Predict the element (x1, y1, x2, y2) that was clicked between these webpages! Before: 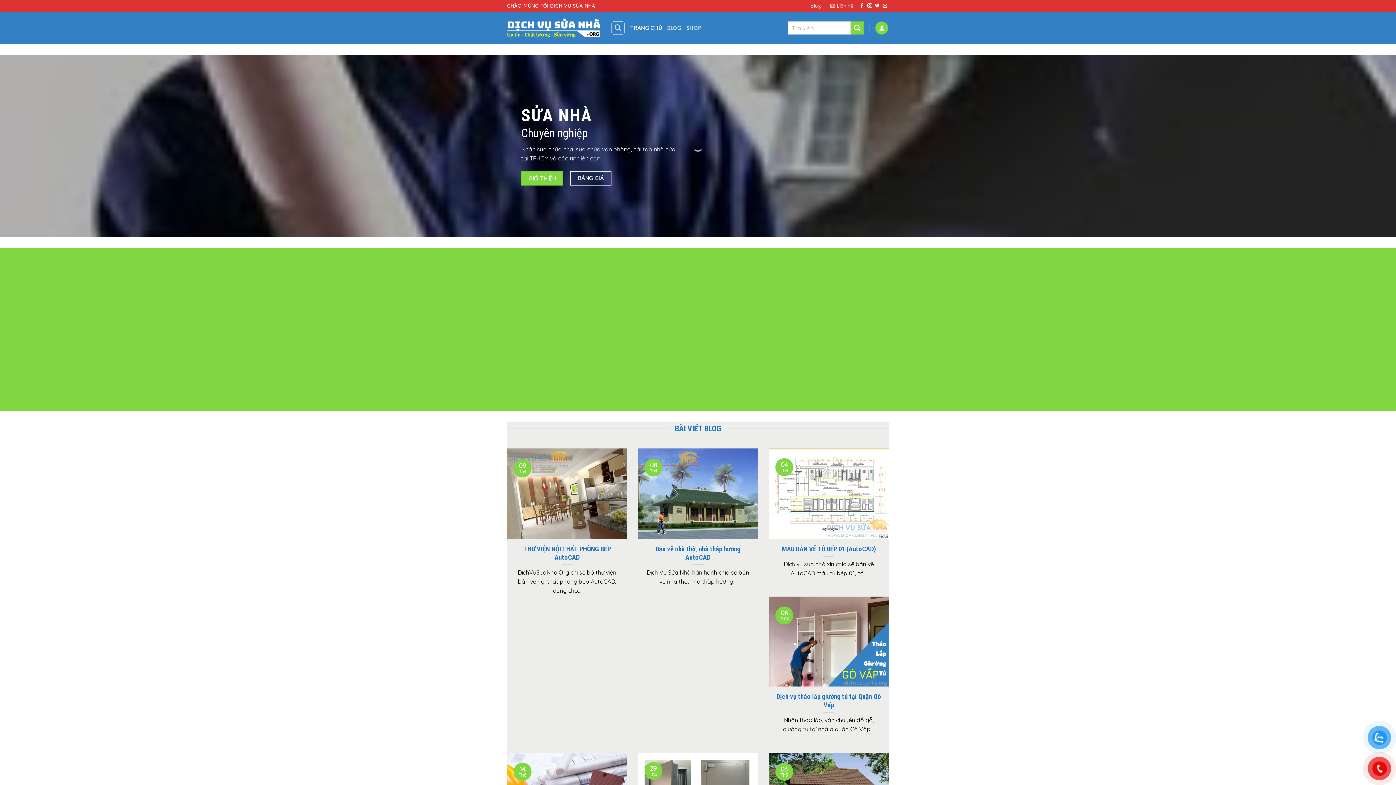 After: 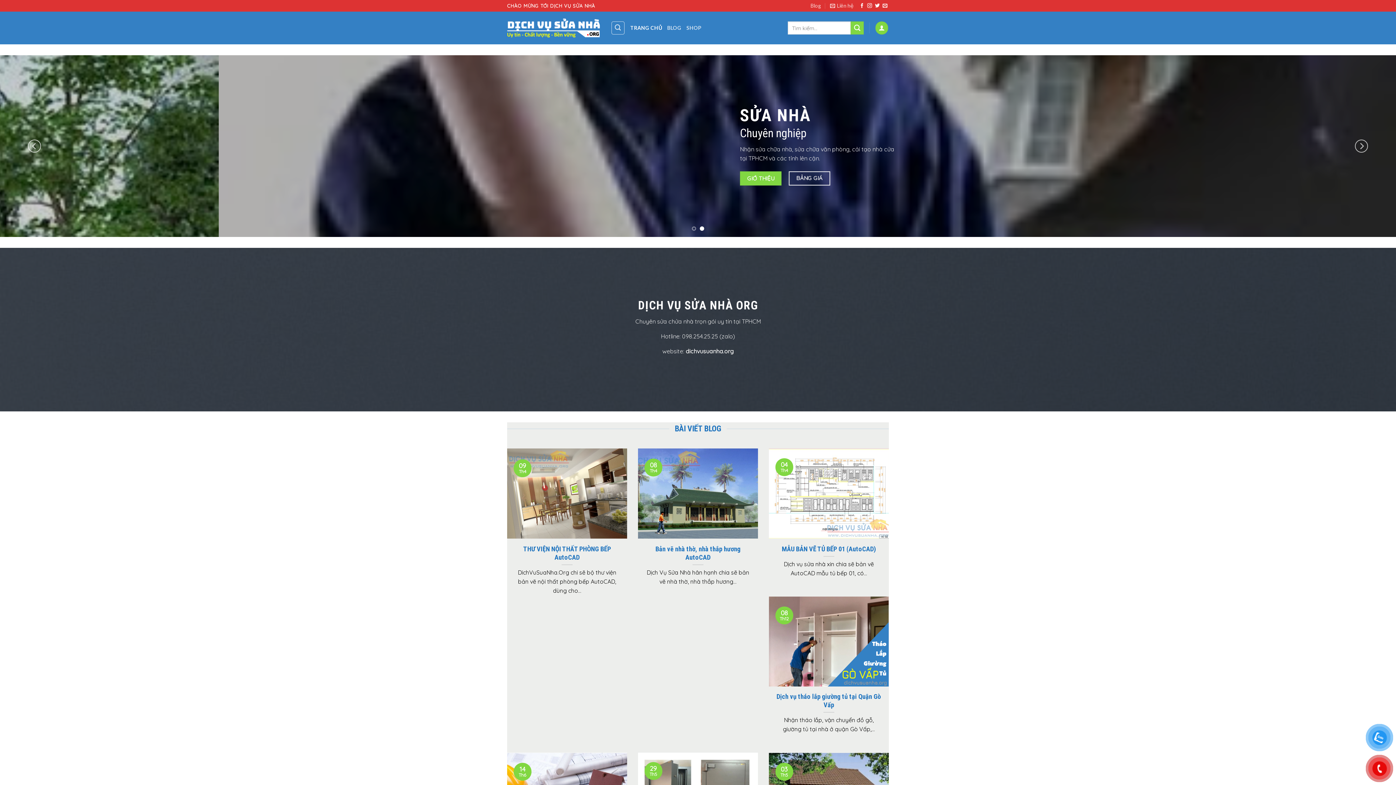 Action: bbox: (570, 171, 611, 185) label: BẢNG GIÁ